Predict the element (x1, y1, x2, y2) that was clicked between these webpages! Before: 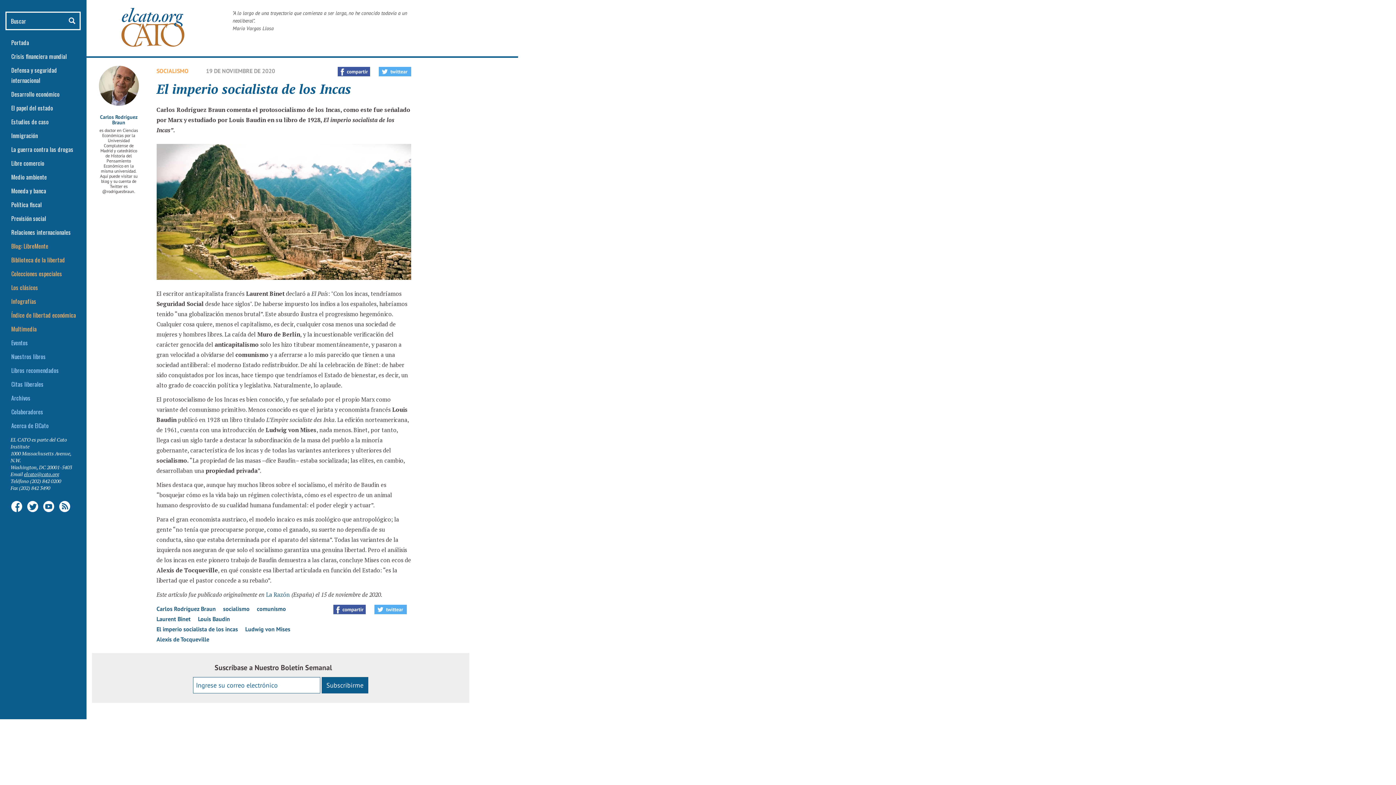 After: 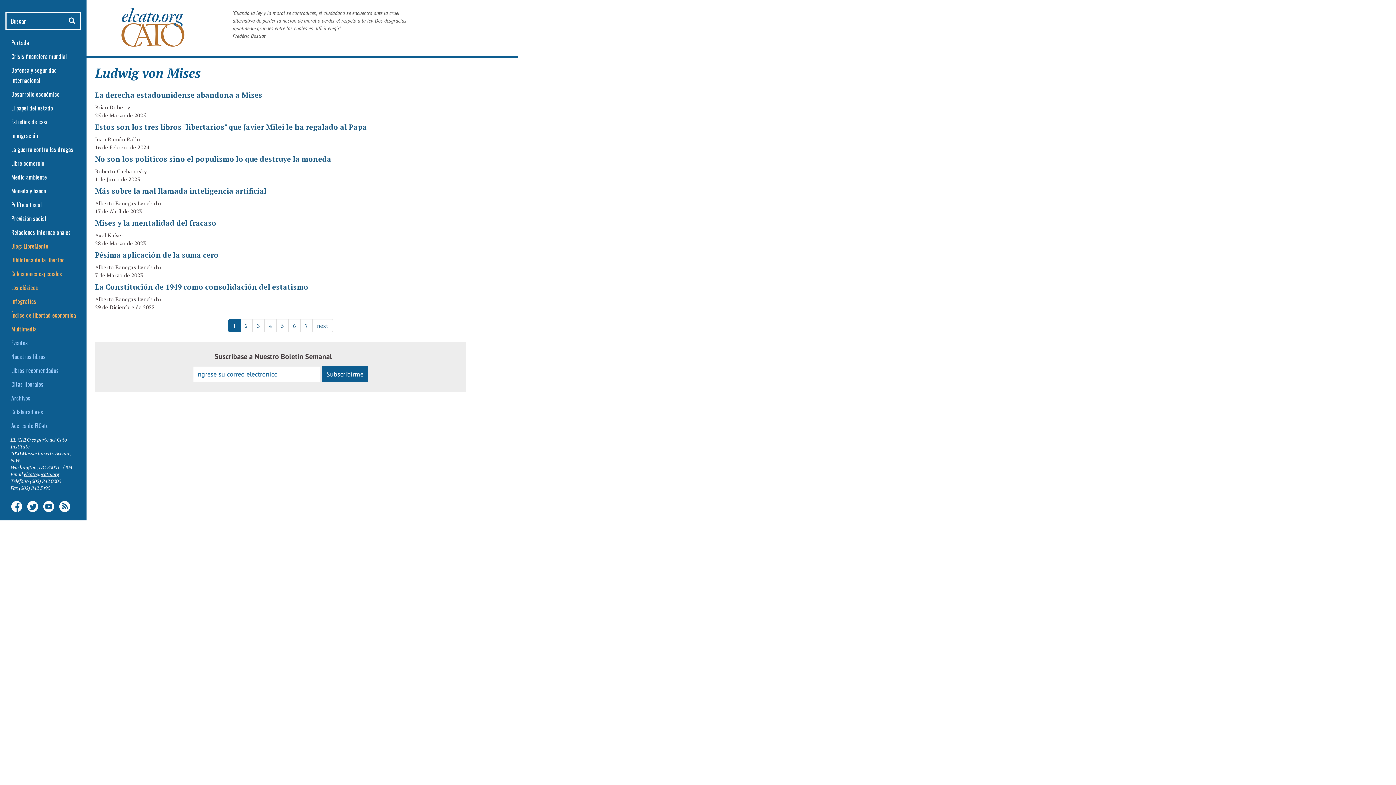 Action: label: Ludwig von Mises bbox: (245, 624, 290, 634)